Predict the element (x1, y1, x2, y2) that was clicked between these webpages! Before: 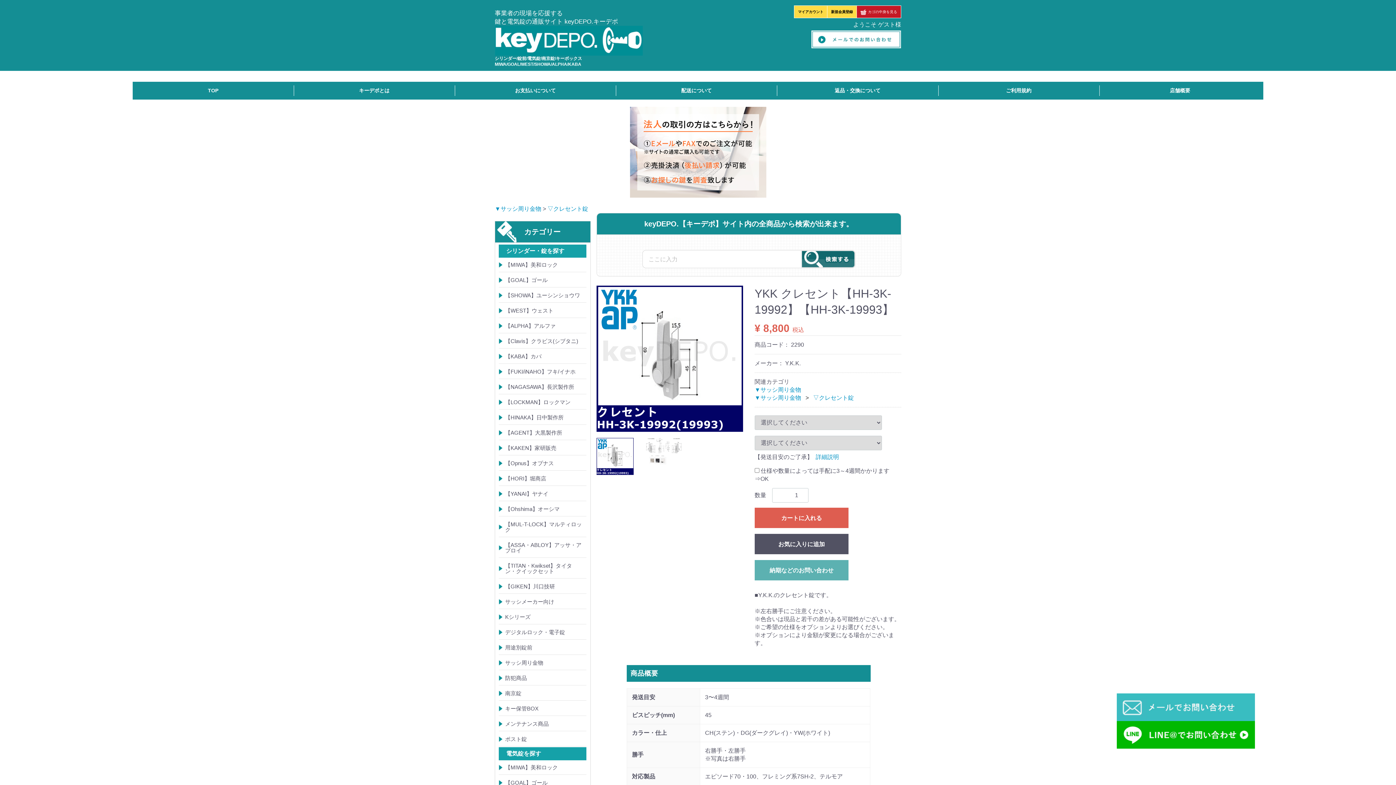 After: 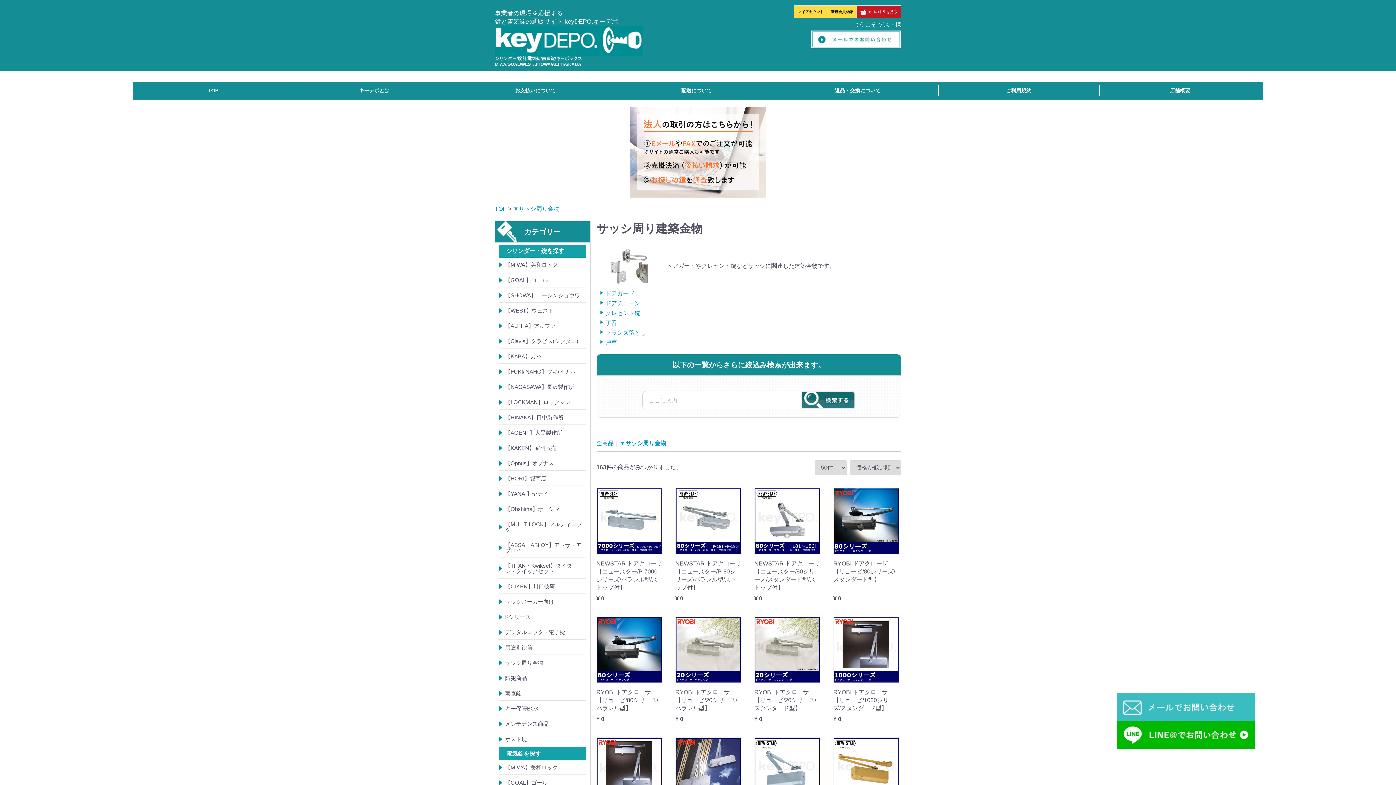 Action: bbox: (494, 205, 541, 212) label: ▼サッシ周り金物